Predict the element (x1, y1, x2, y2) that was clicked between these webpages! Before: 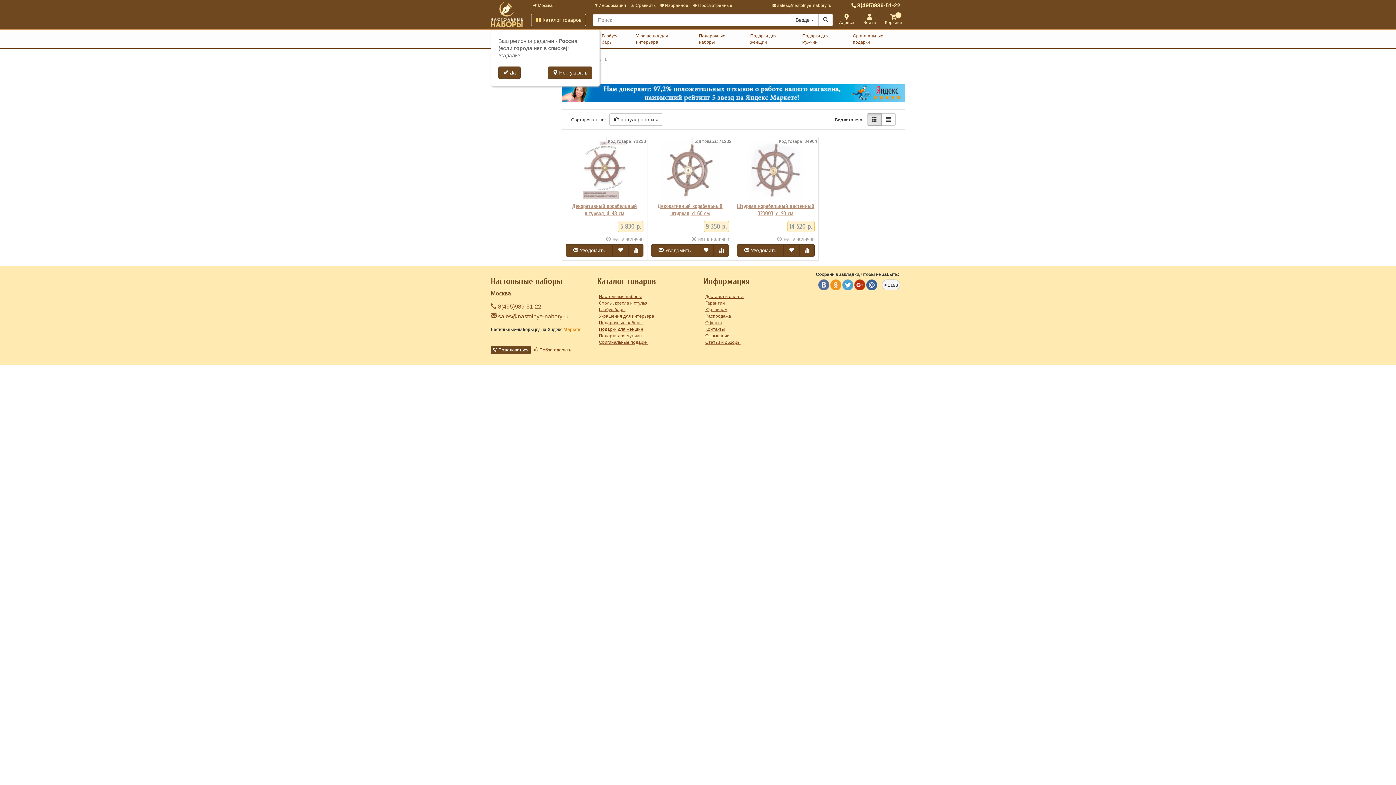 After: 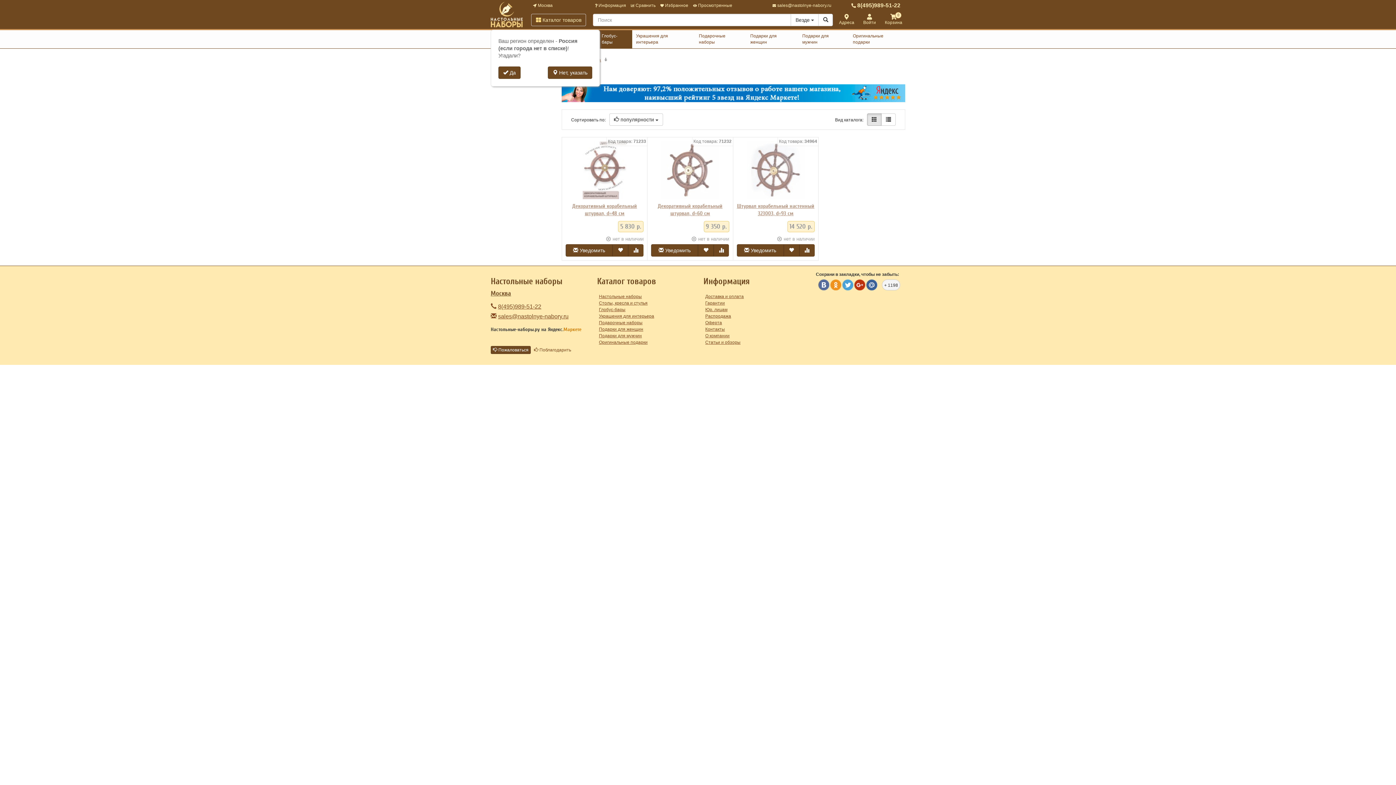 Action: bbox: (597, 30, 632, 48) label: Глобус-бары